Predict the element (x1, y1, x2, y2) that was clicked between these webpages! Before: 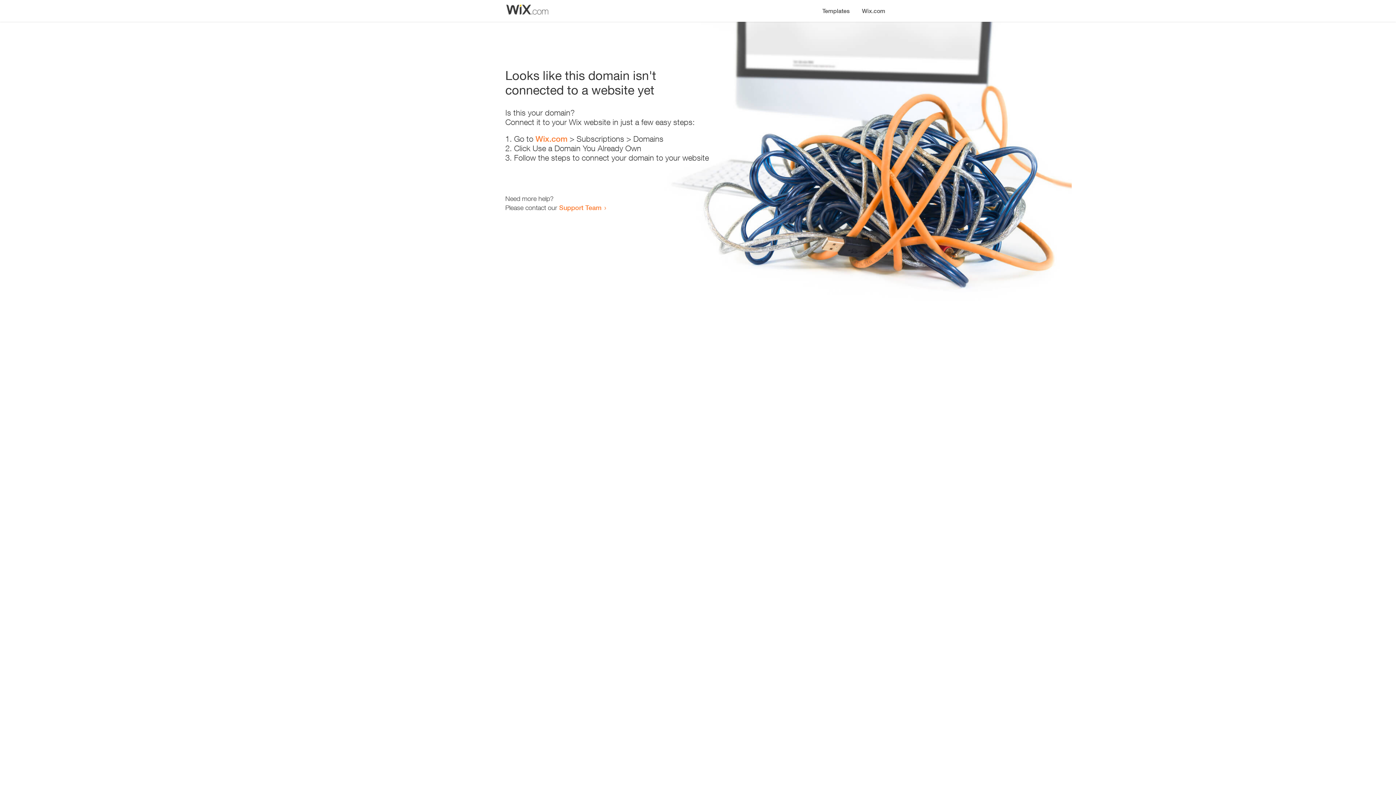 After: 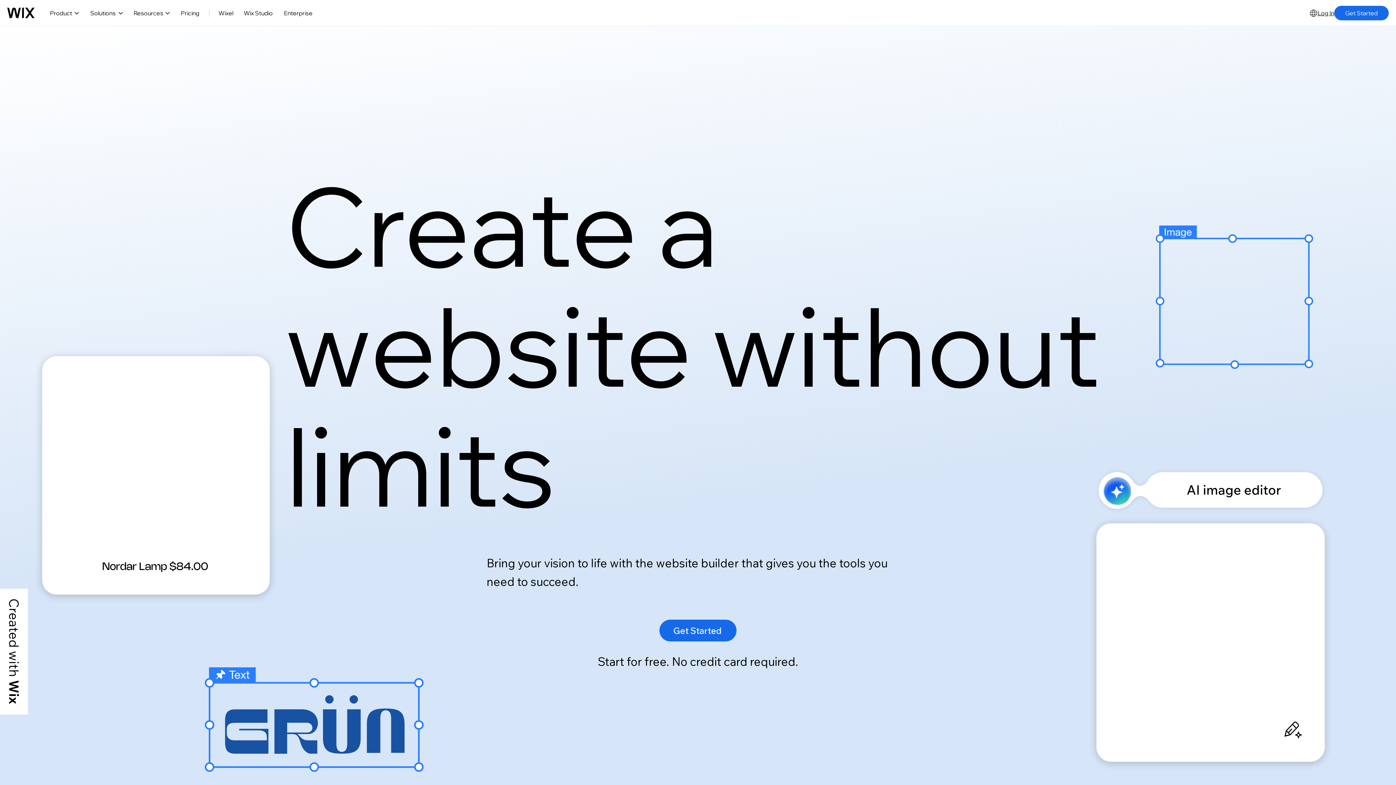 Action: label: Wix.com bbox: (856, 0, 890, 14)